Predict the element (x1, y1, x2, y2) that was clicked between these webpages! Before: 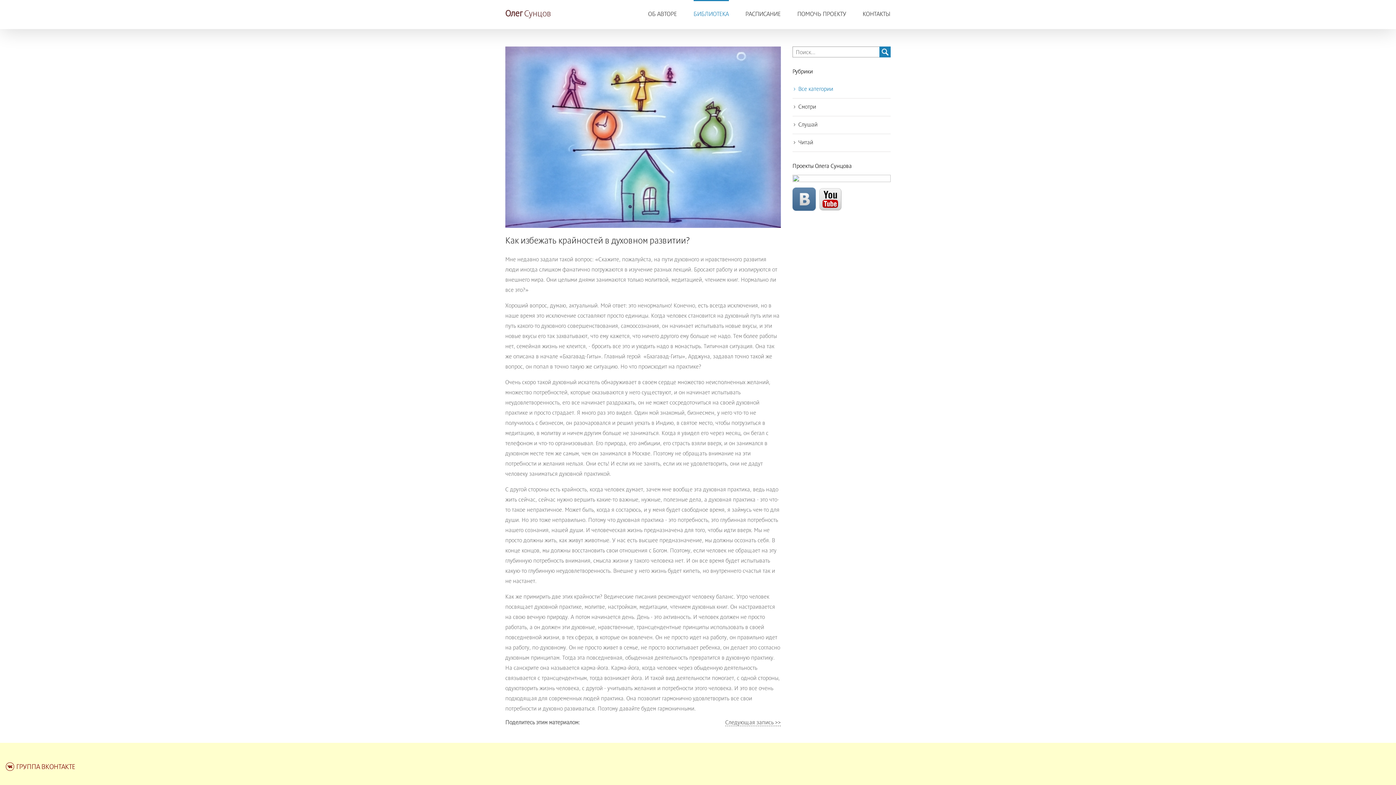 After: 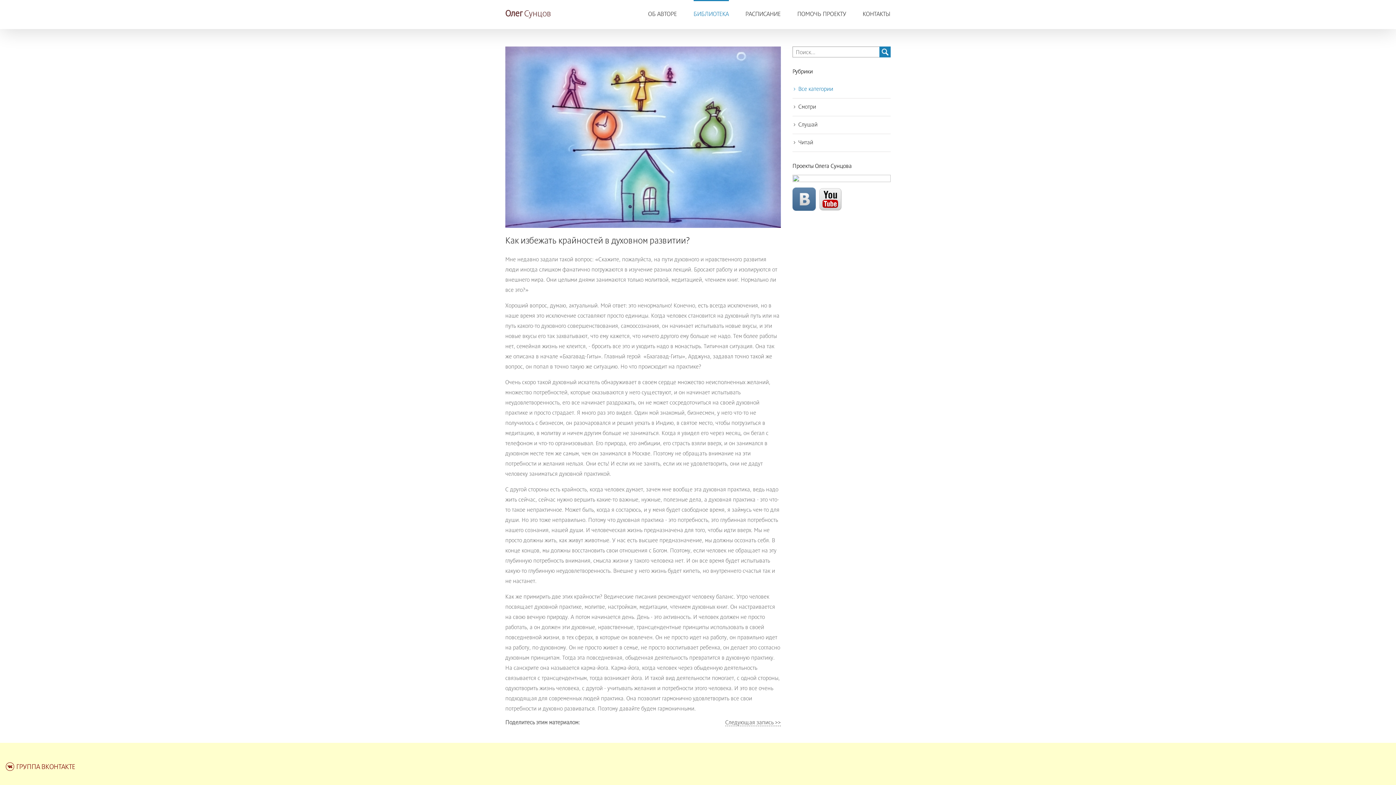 Action: bbox: (792, 177, 890, 183)